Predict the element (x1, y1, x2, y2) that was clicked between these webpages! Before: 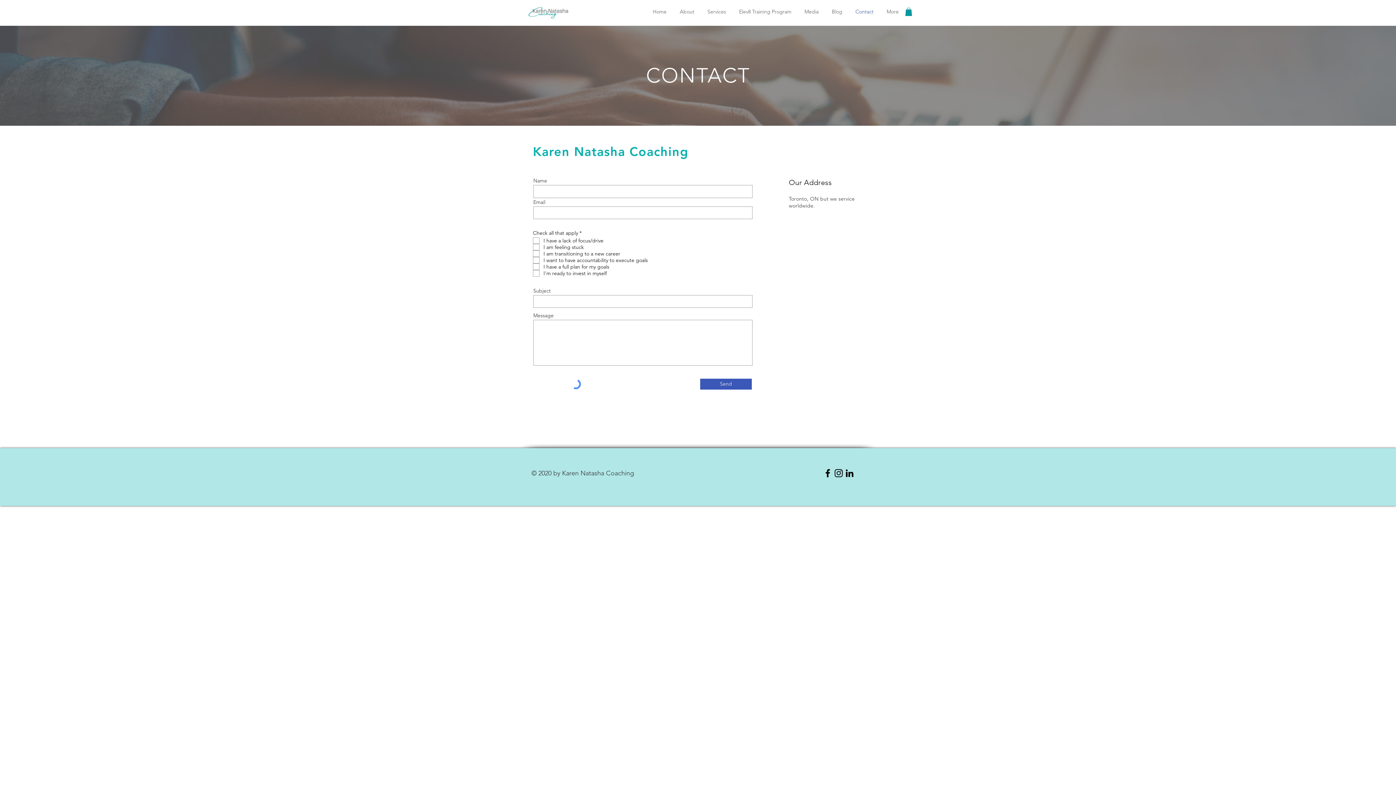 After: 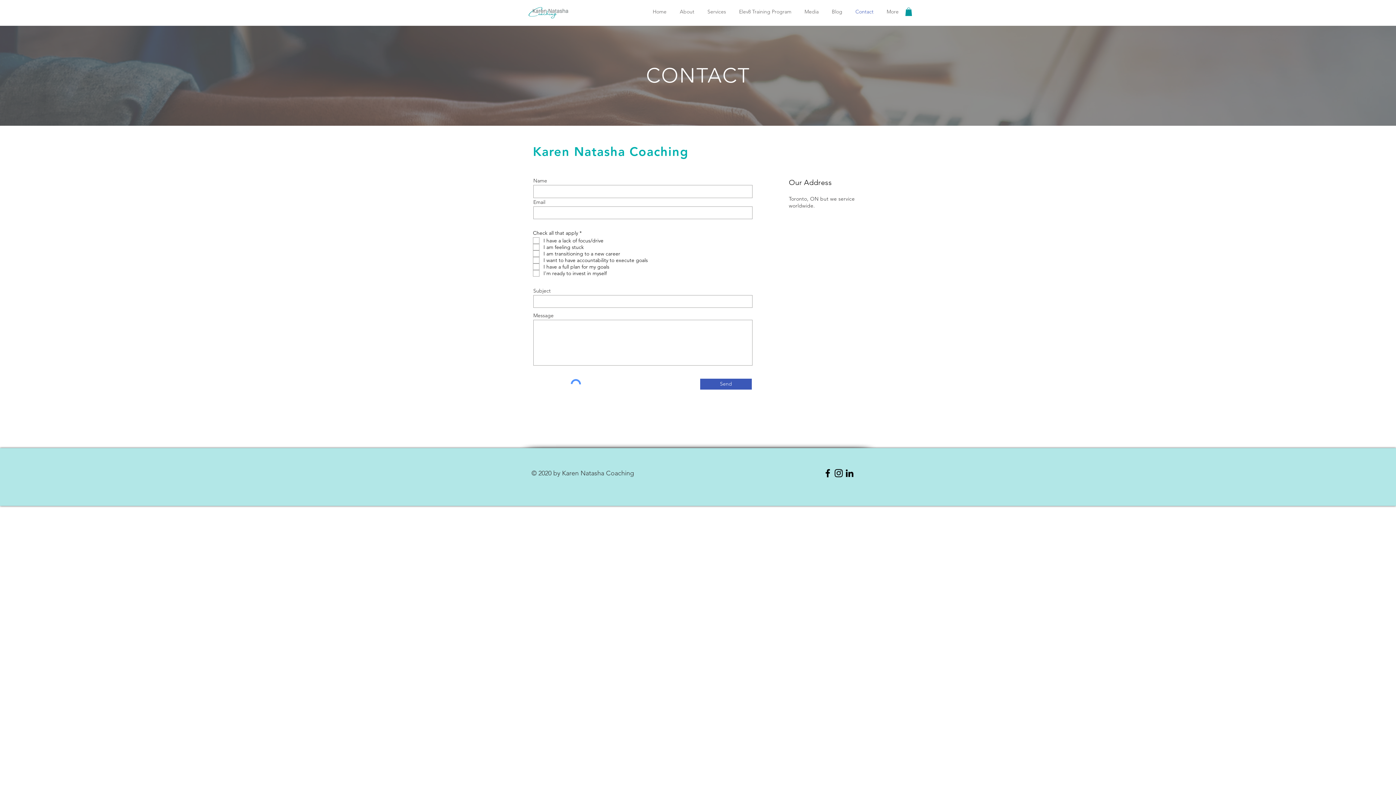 Action: bbox: (822, 467, 833, 478) label: Facebook